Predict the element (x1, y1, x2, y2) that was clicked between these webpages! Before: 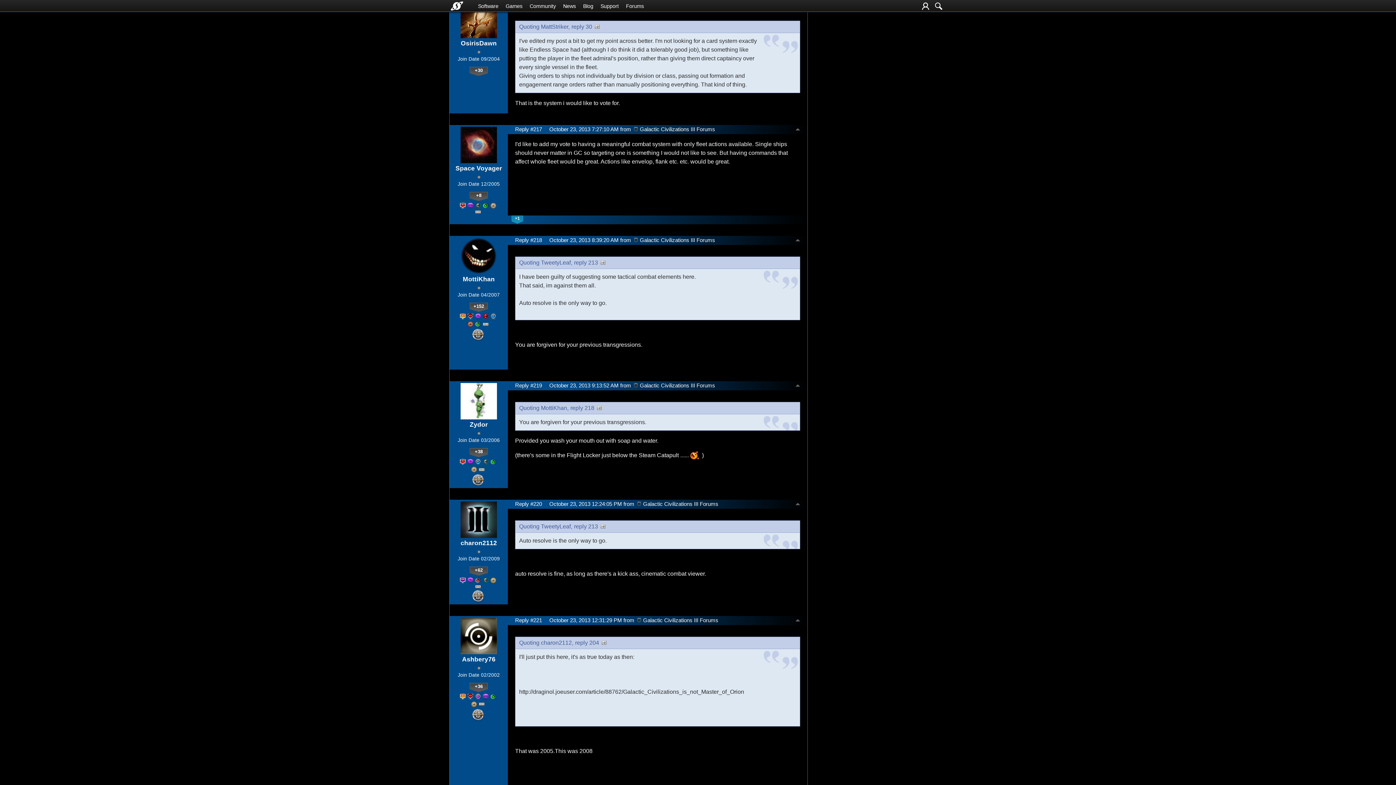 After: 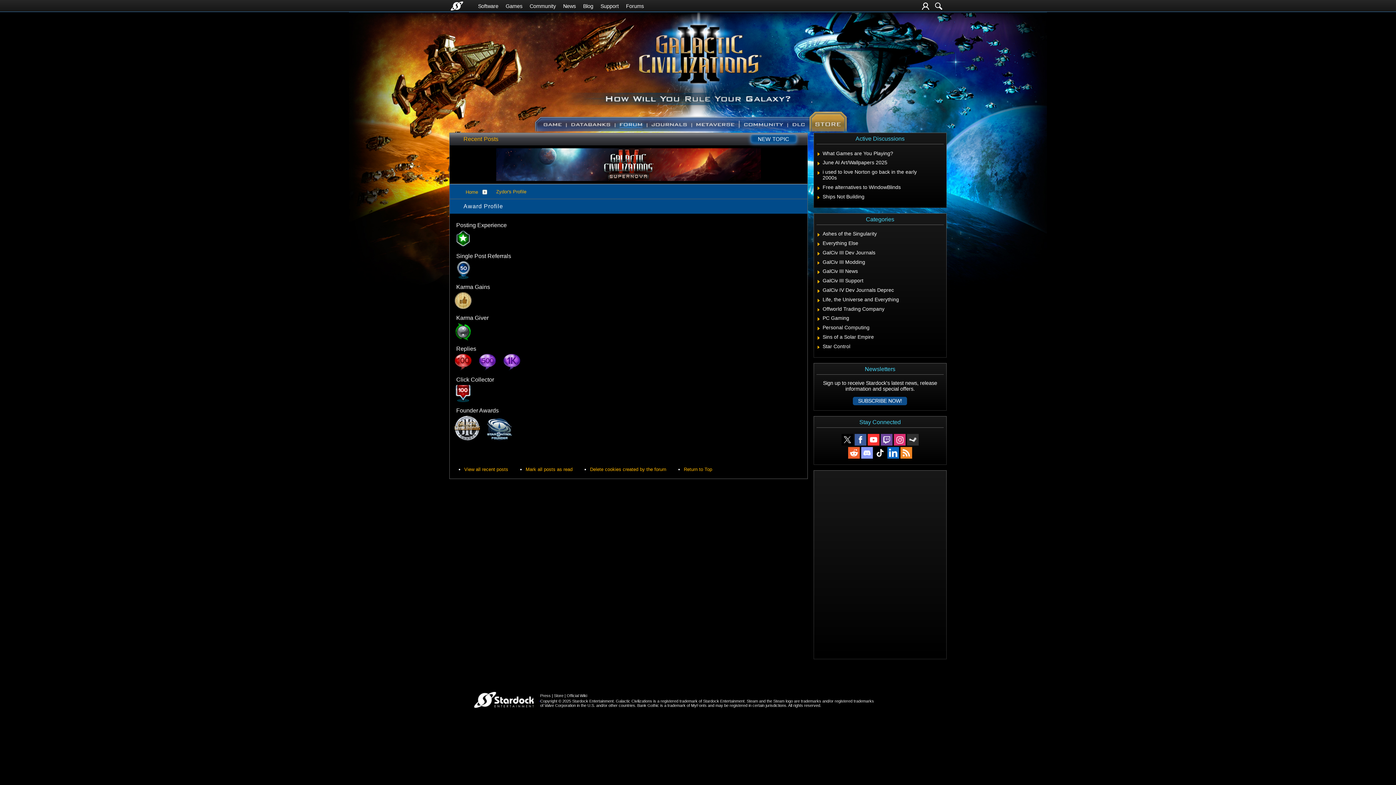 Action: bbox: (478, 468, 484, 471)